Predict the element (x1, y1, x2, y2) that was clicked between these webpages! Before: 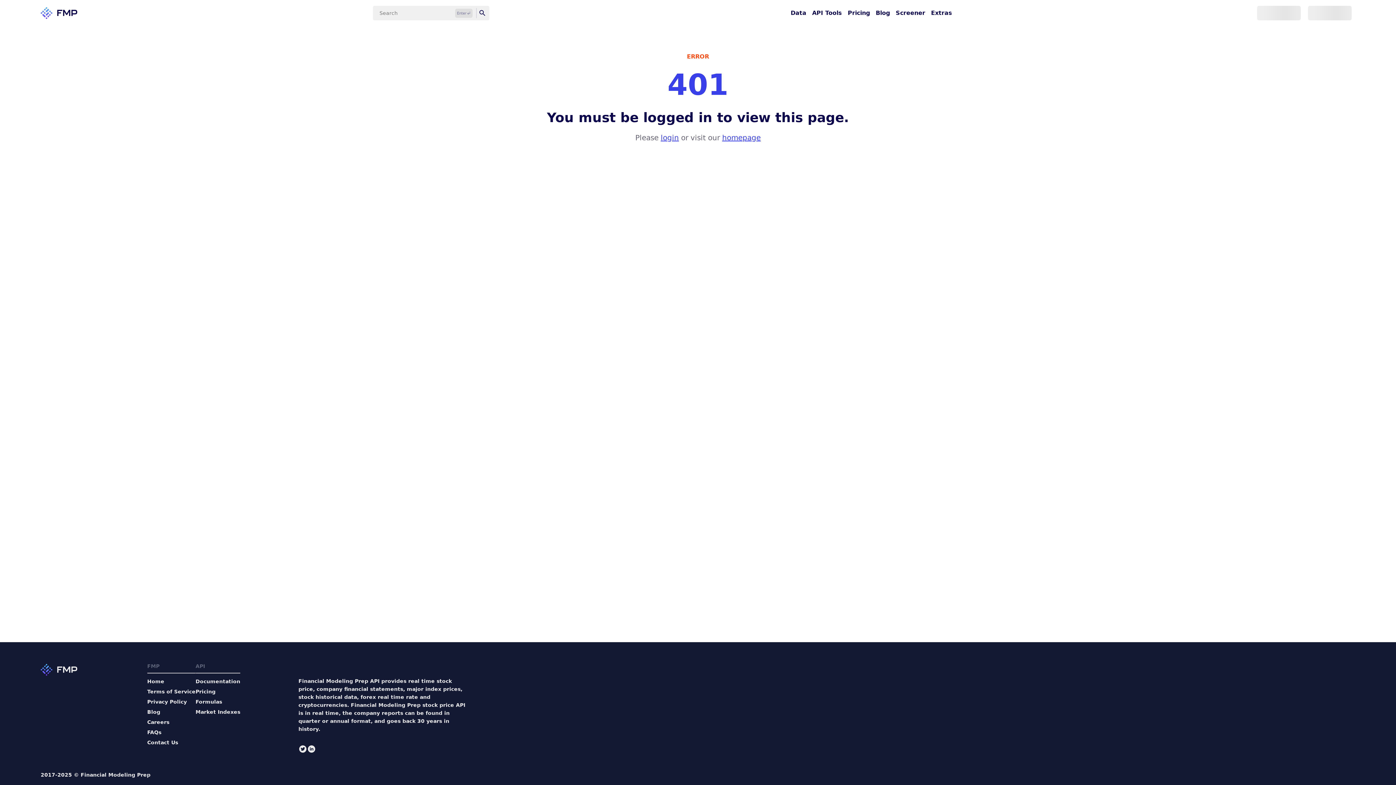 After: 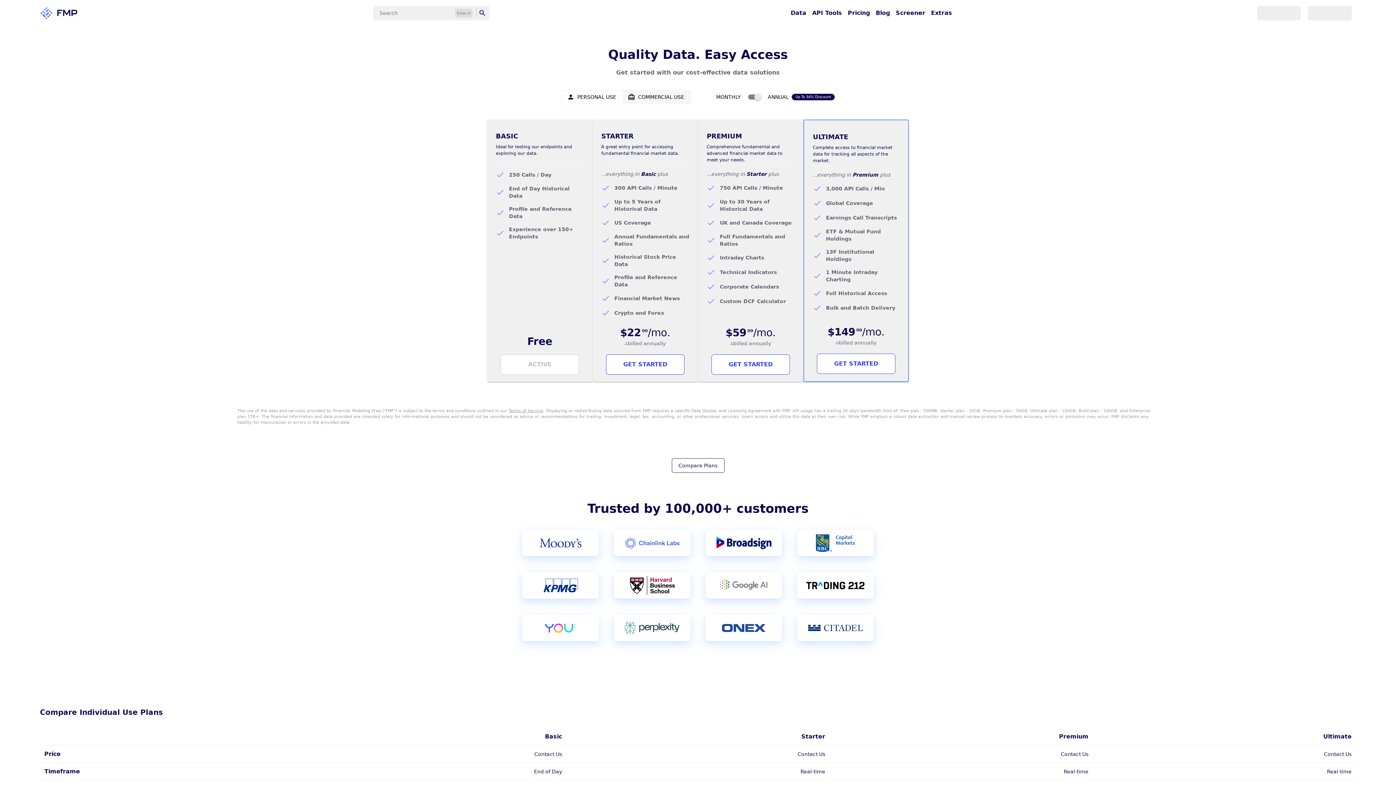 Action: label: Pricing bbox: (195, 688, 240, 695)